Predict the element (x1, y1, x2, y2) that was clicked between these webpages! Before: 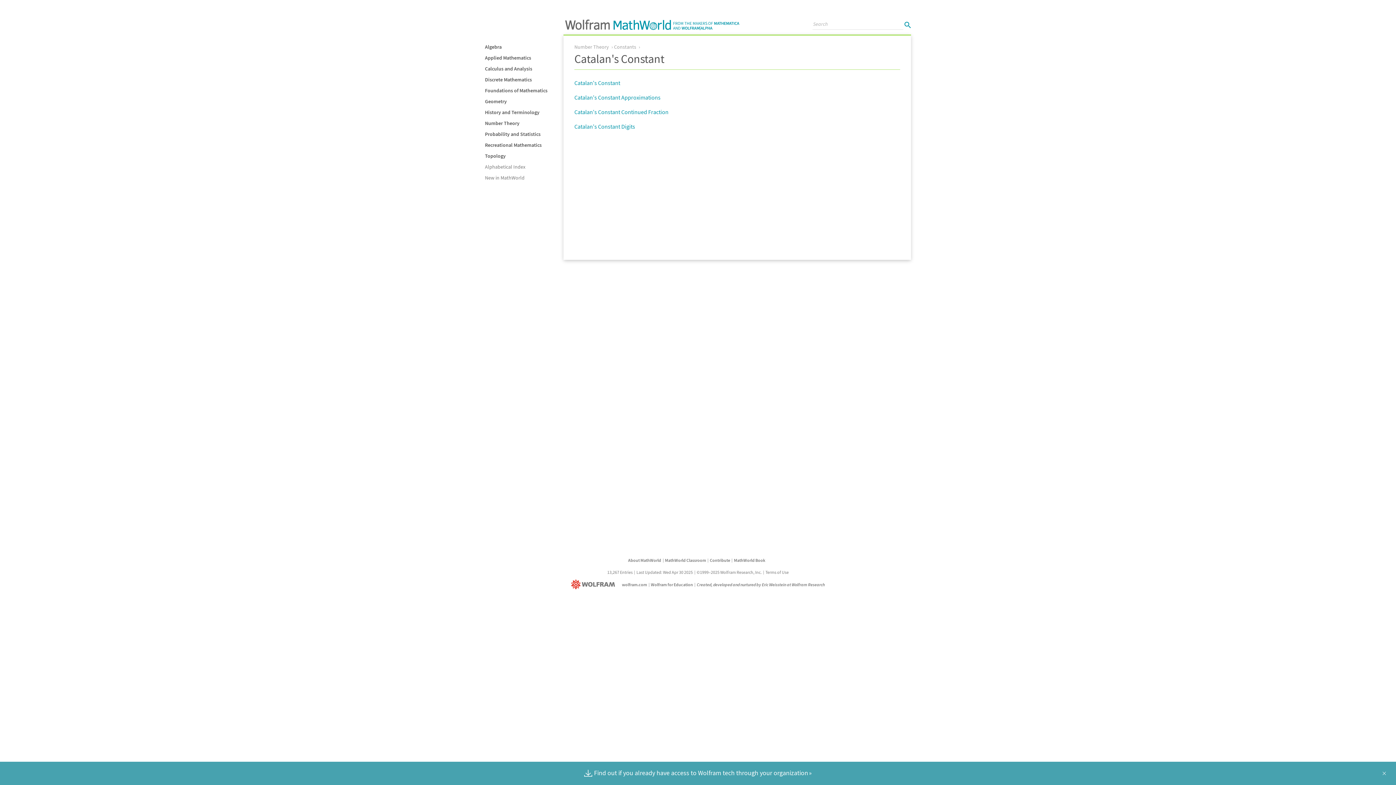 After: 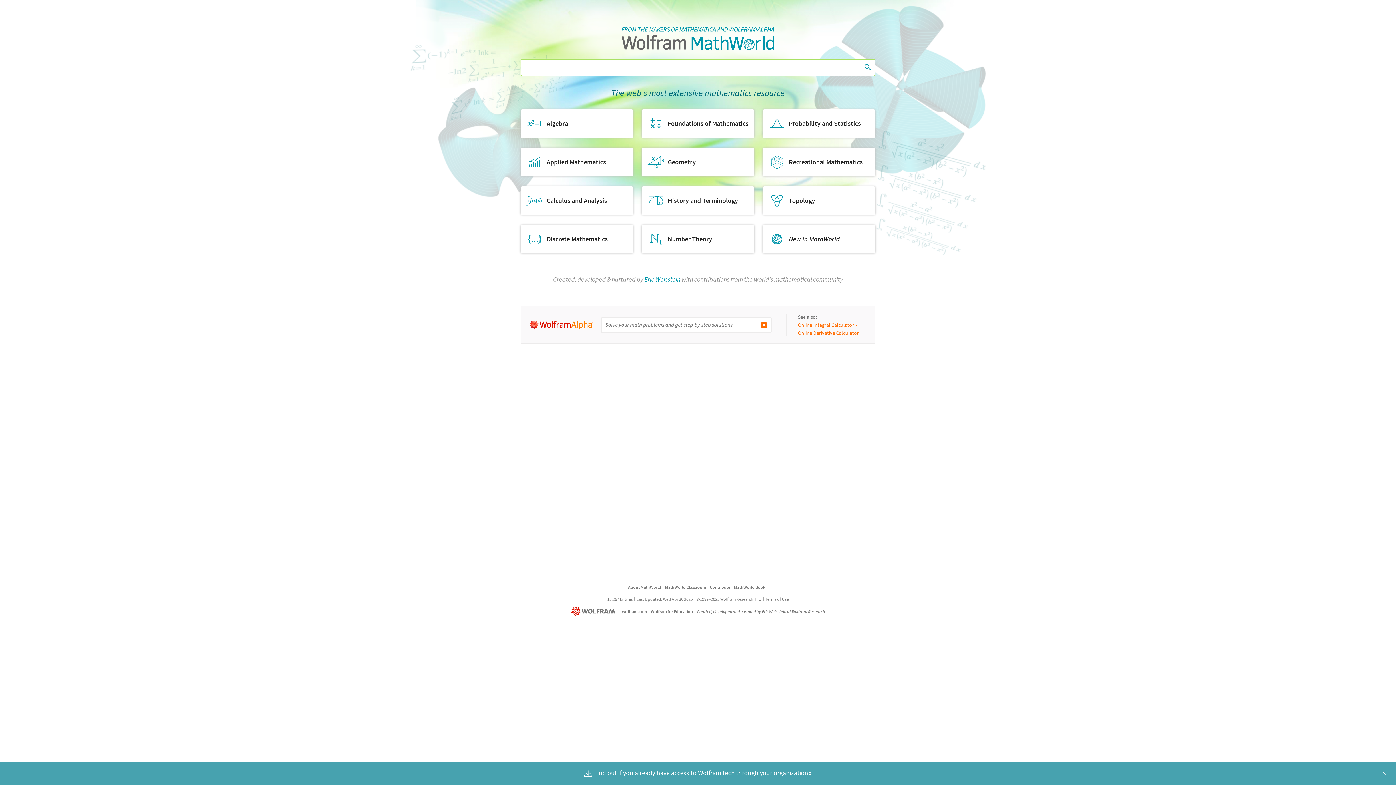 Action: bbox: (565, 19, 671, 30)